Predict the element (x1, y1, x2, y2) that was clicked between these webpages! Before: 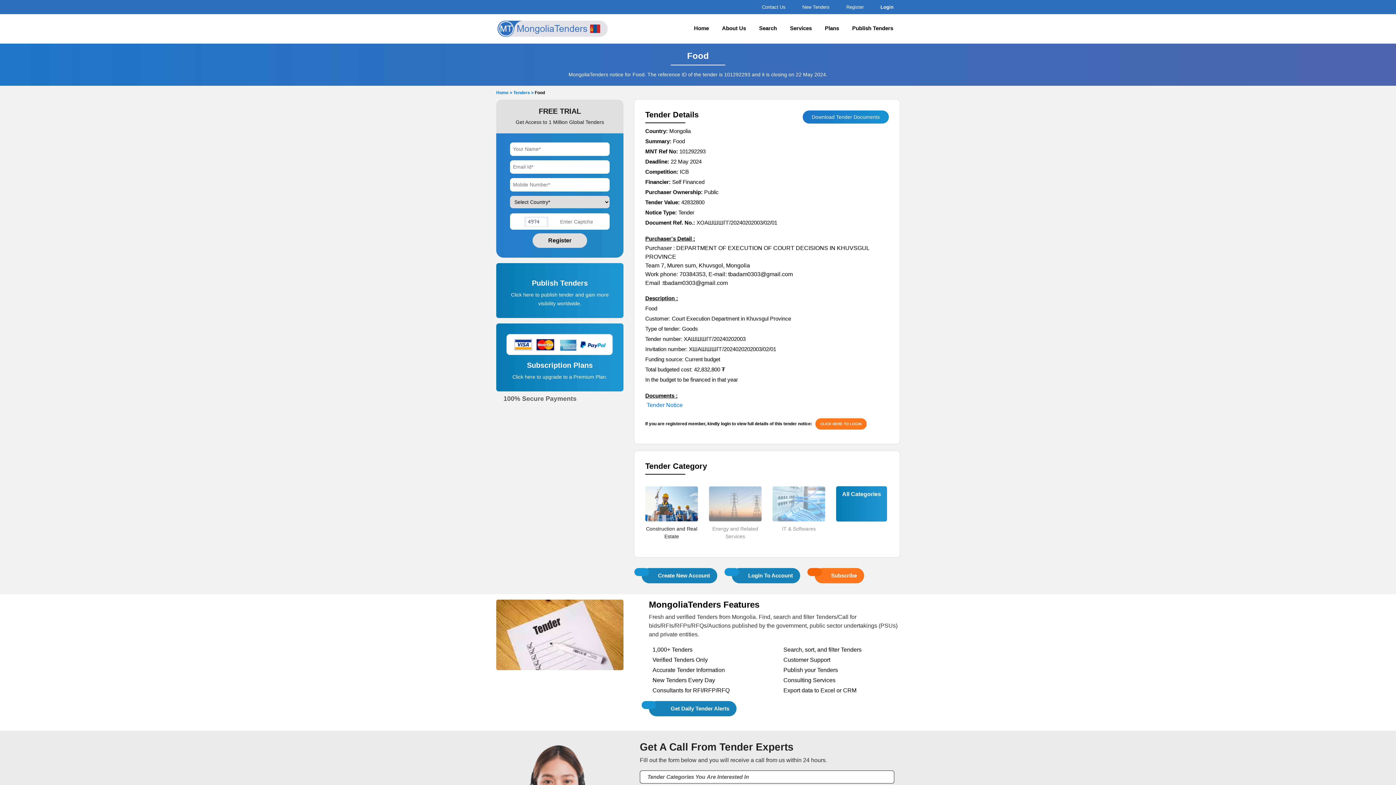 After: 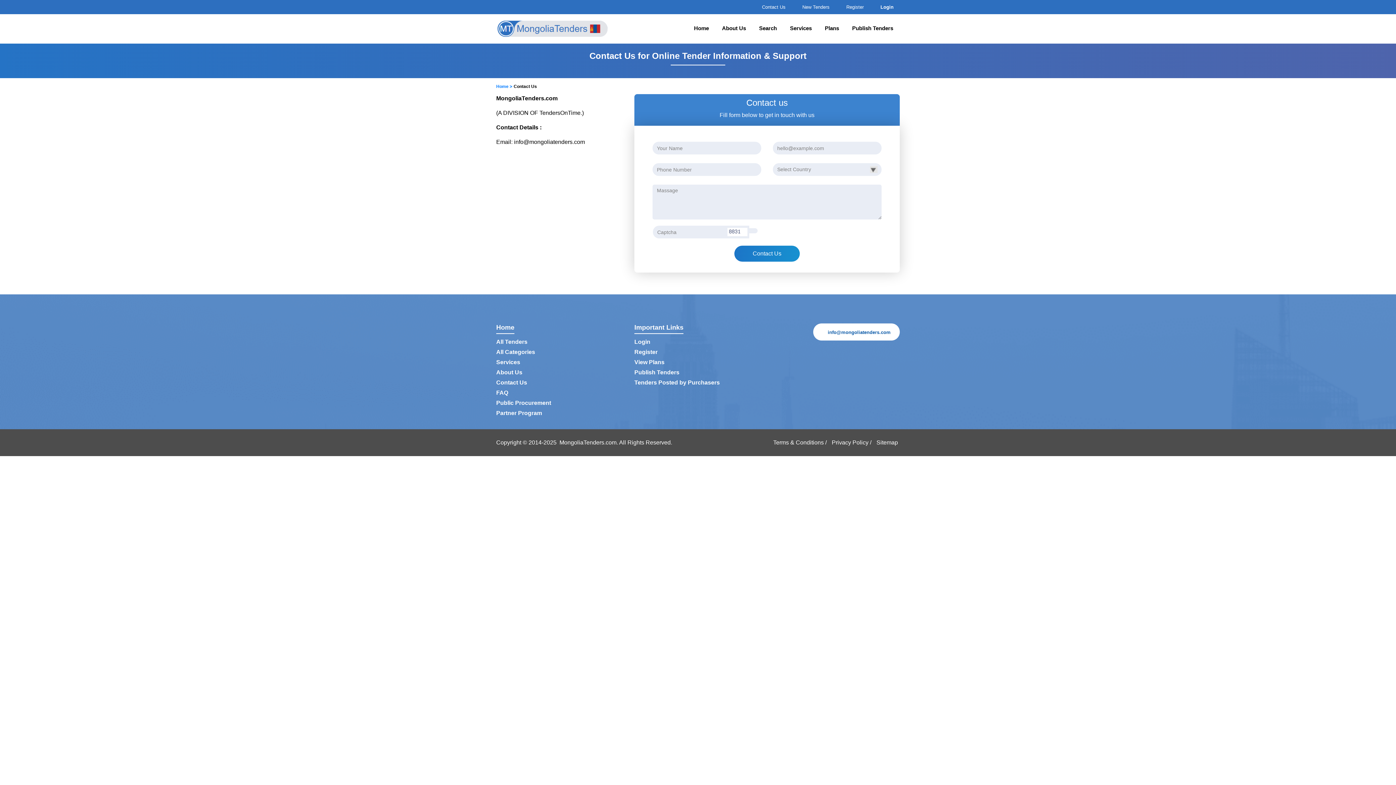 Action: label: Contact Us bbox: (760, 4, 785, 9)